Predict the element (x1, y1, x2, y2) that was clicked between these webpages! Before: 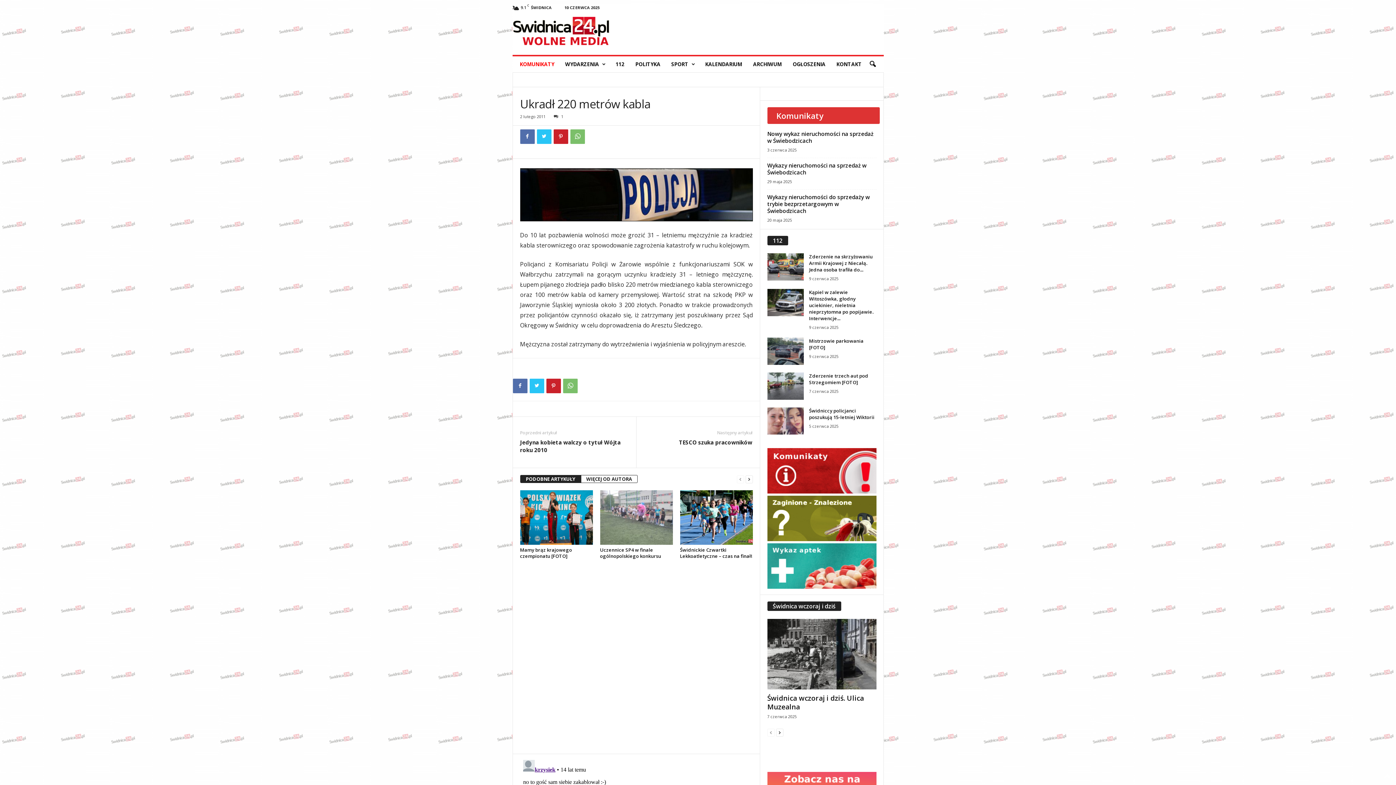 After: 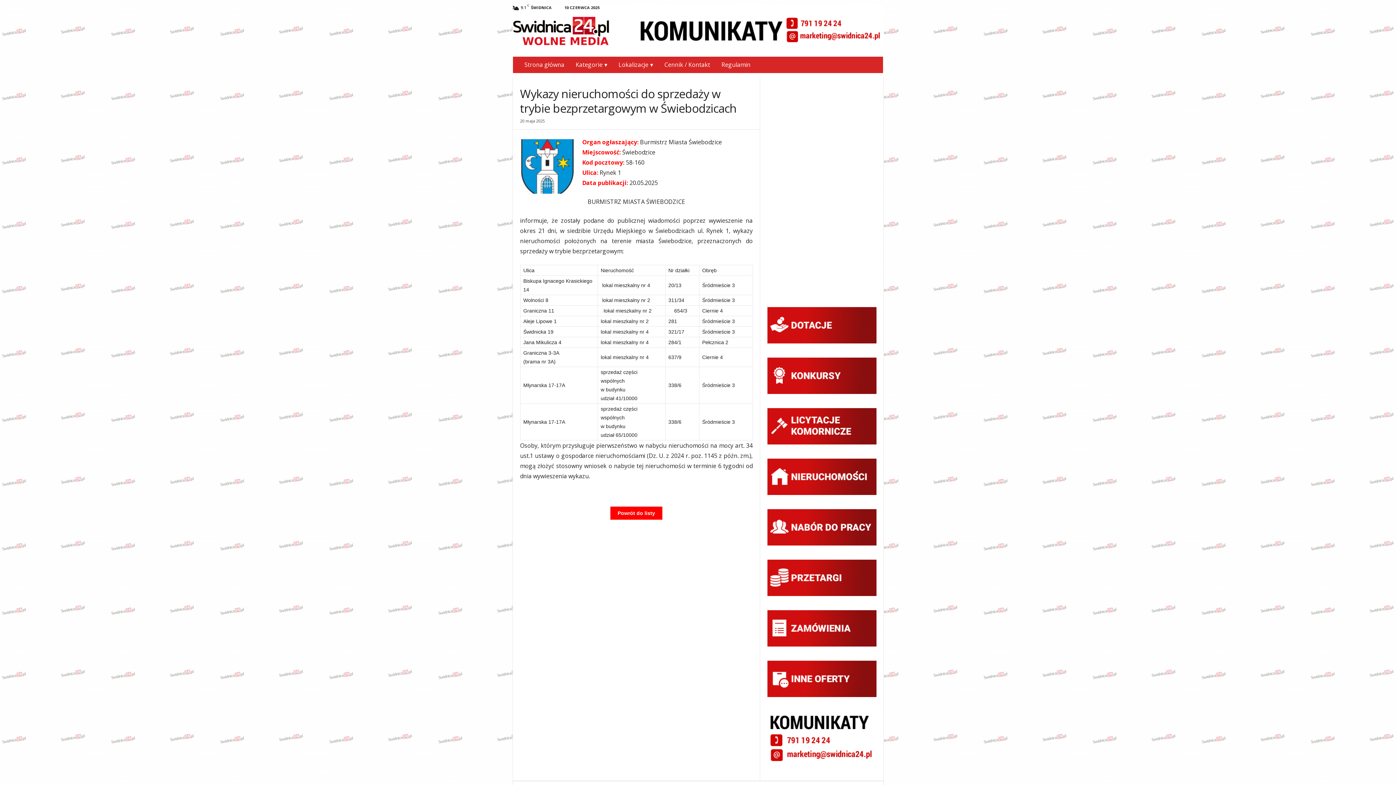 Action: label: Wykazy nieruchomości do sprzedaży w trybie bezprzetargowym w Świebodzicach bbox: (767, 193, 870, 214)